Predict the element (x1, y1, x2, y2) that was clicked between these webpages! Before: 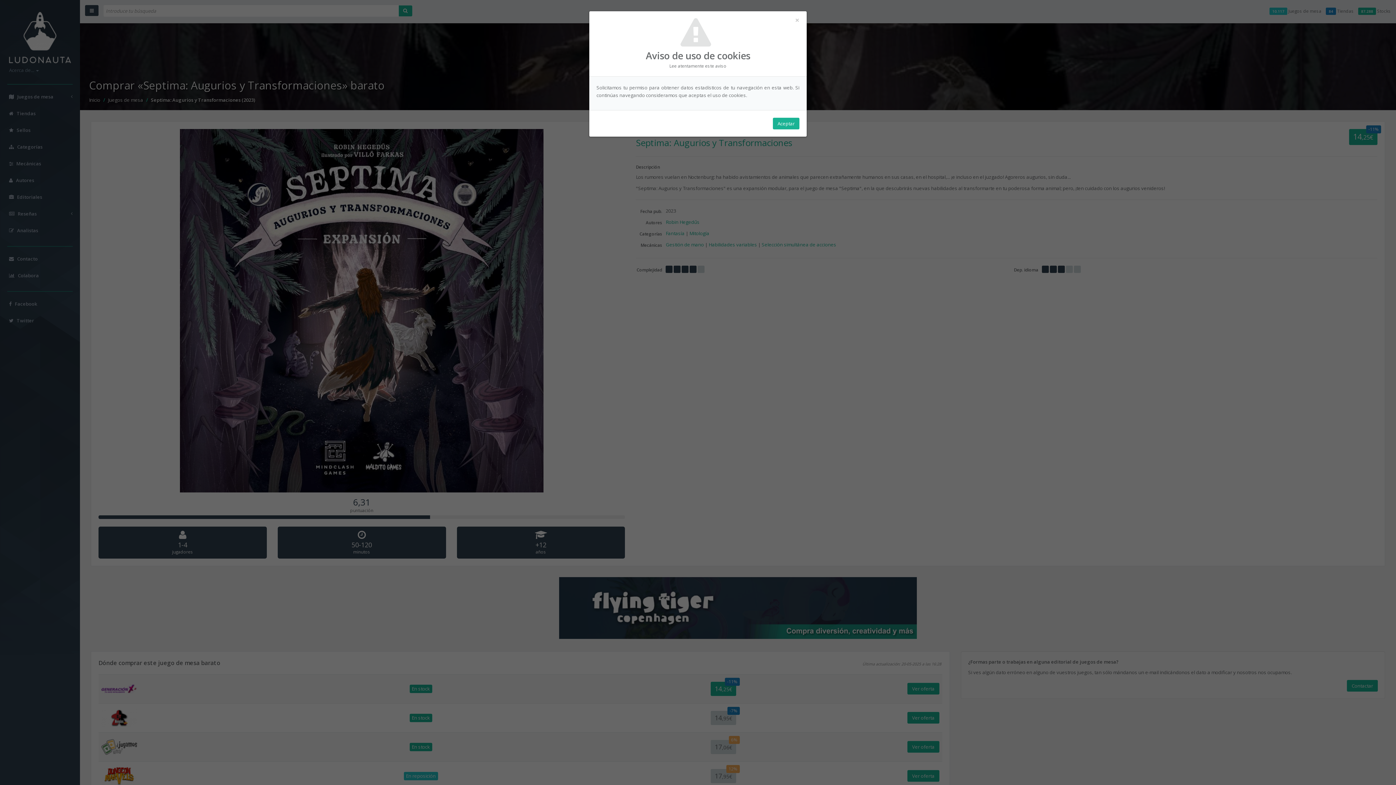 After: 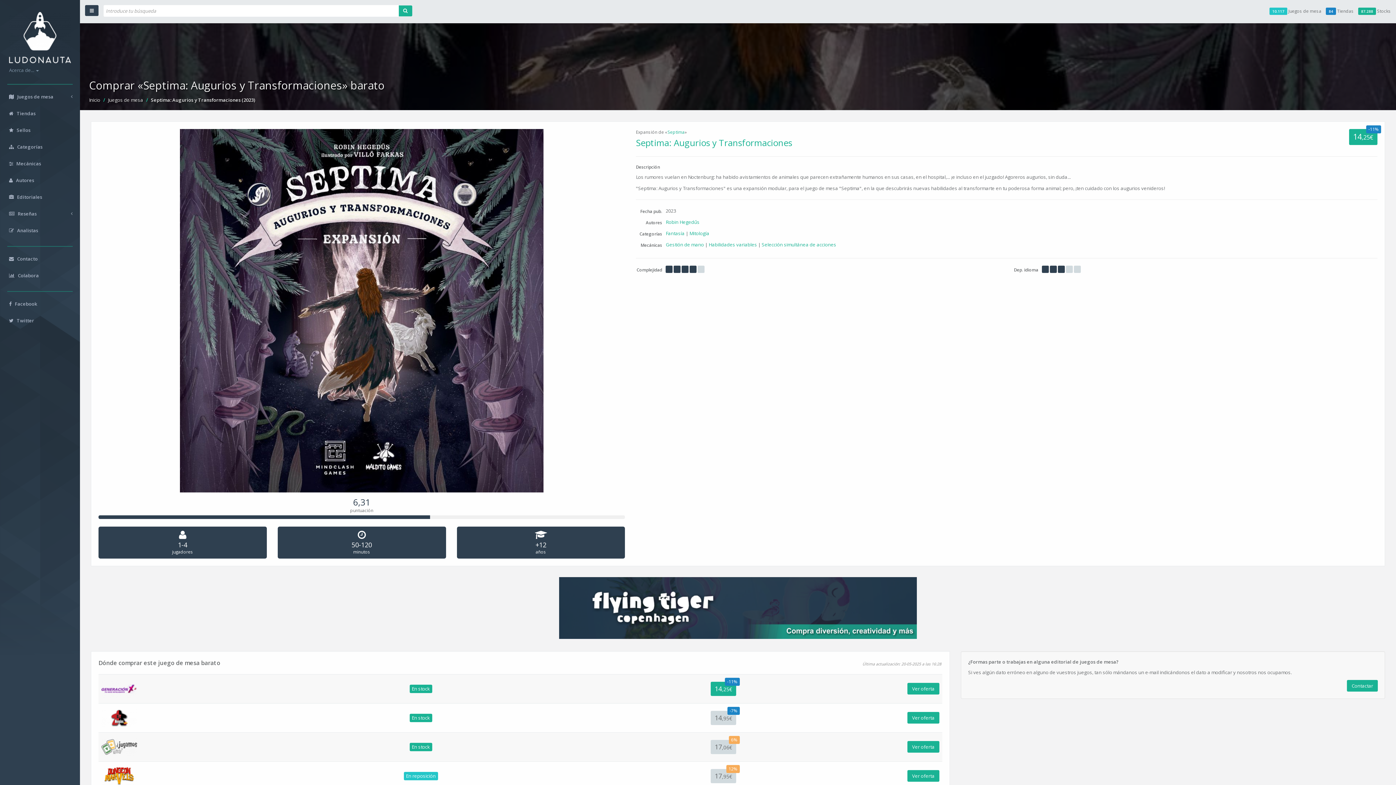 Action: label: ×
Close bbox: (795, 16, 799, 24)